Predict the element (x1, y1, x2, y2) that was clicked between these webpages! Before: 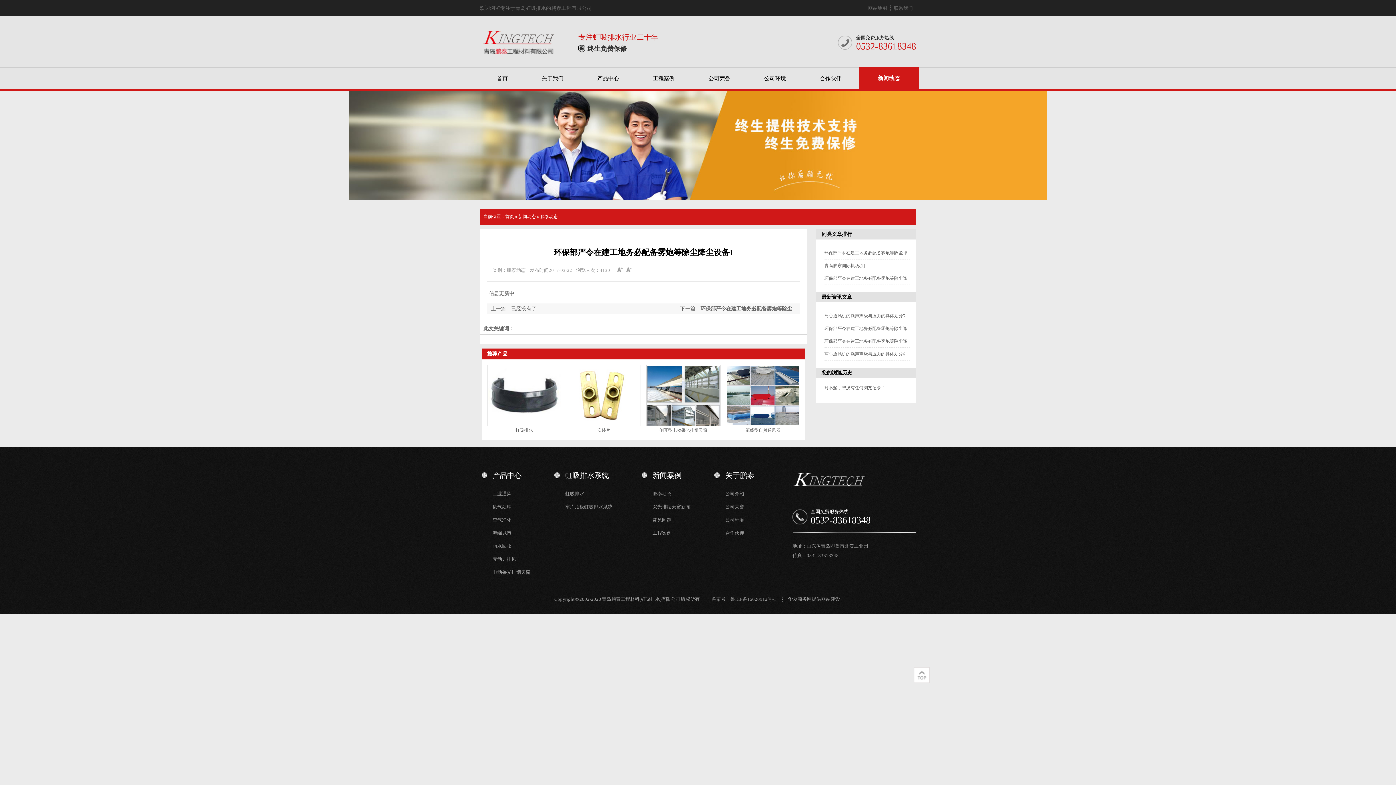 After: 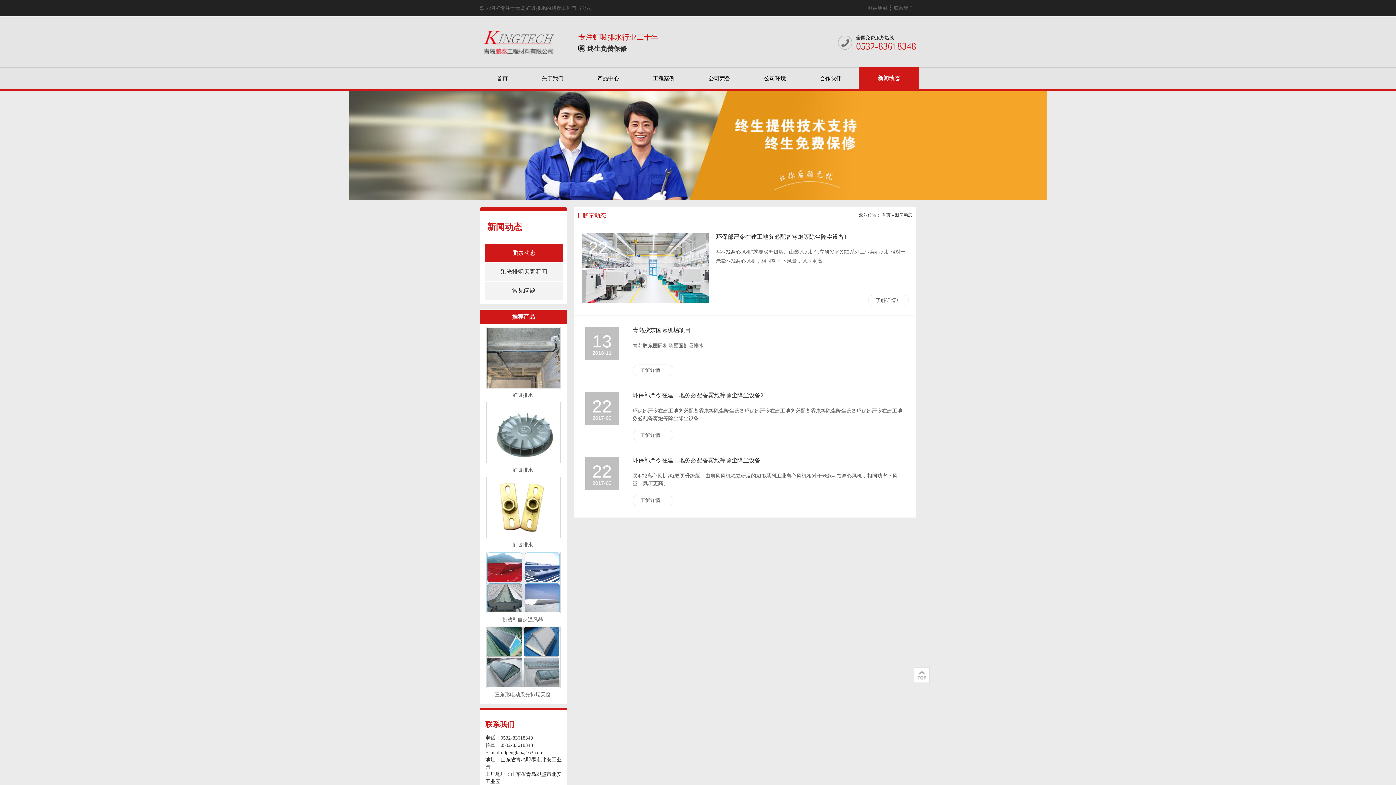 Action: bbox: (518, 214, 536, 219) label: 新闻动态